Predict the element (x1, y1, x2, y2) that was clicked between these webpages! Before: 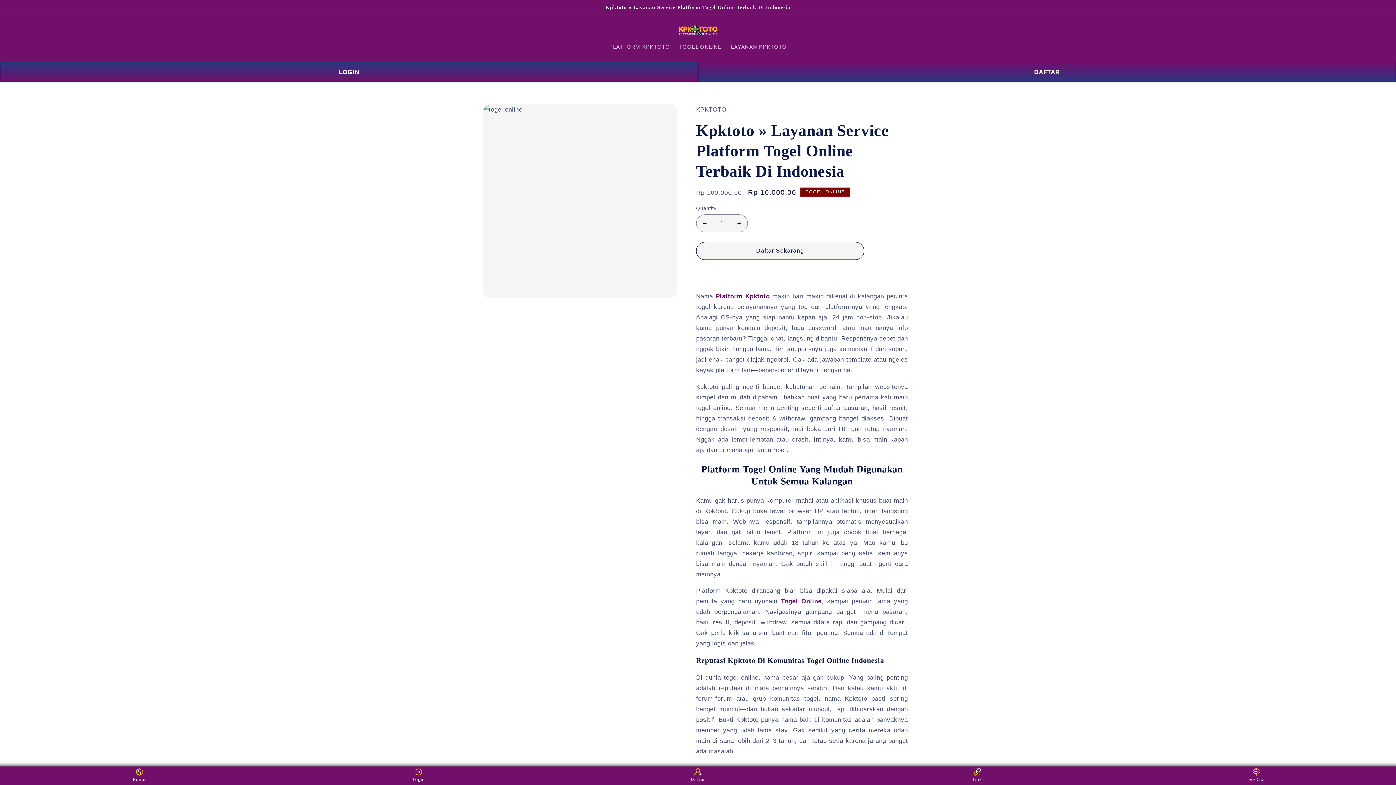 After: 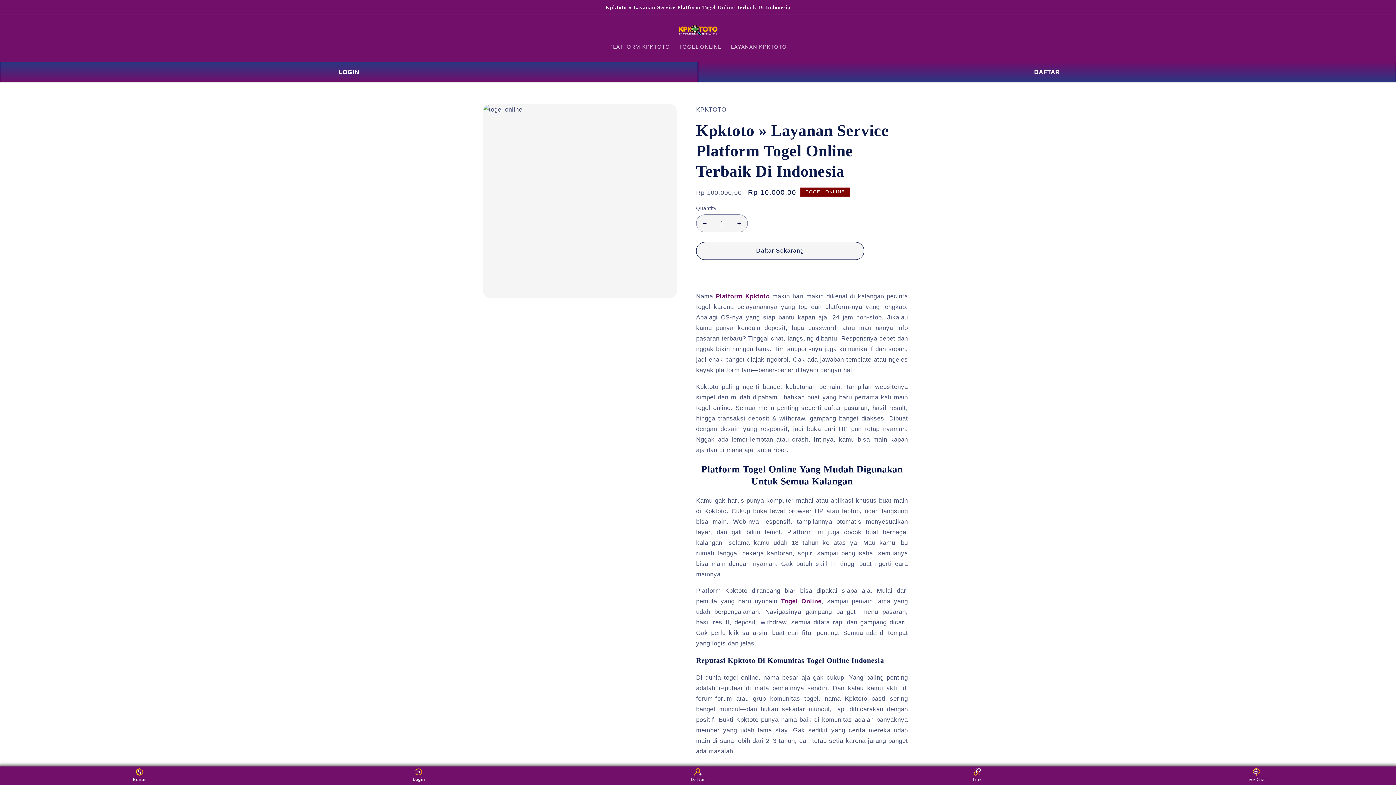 Action: label: Login bbox: (405, 768, 432, 783)